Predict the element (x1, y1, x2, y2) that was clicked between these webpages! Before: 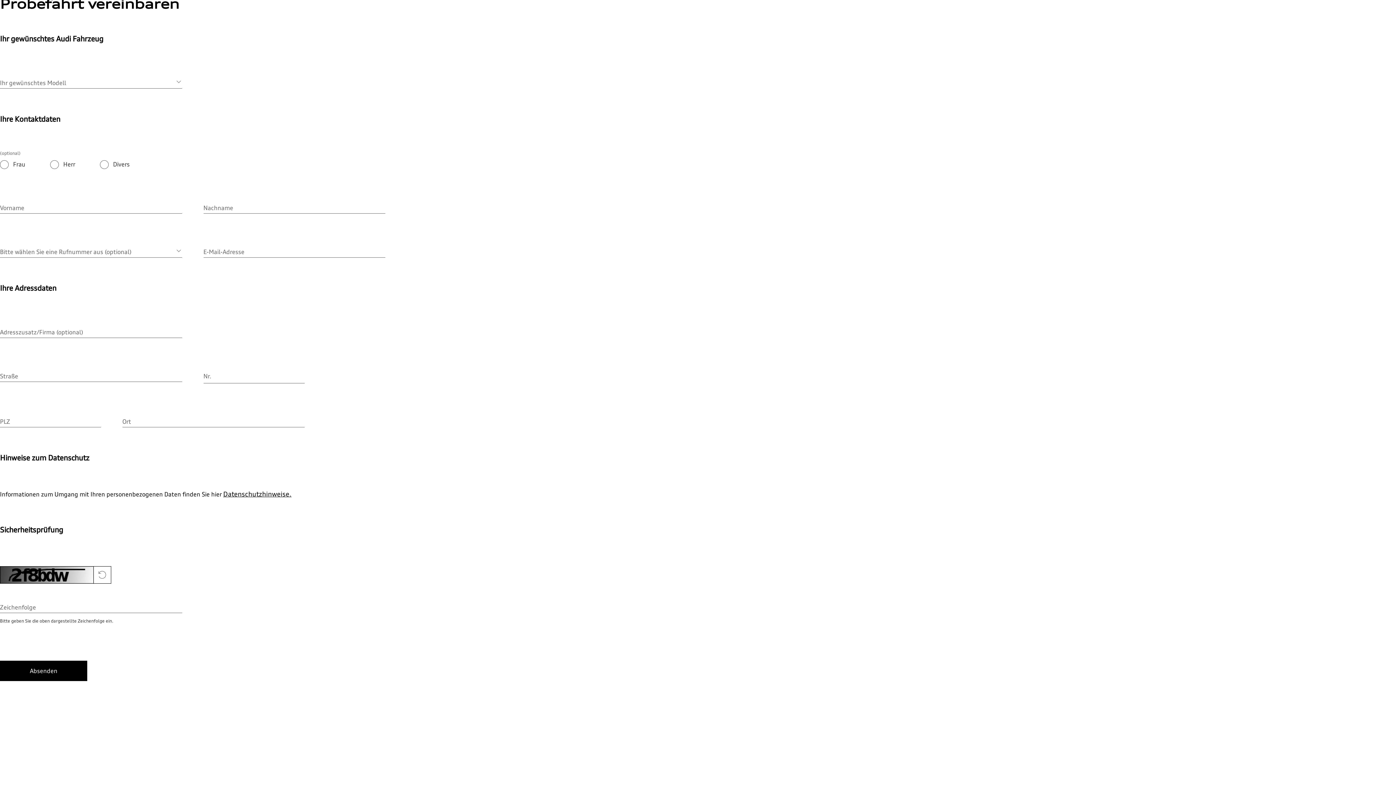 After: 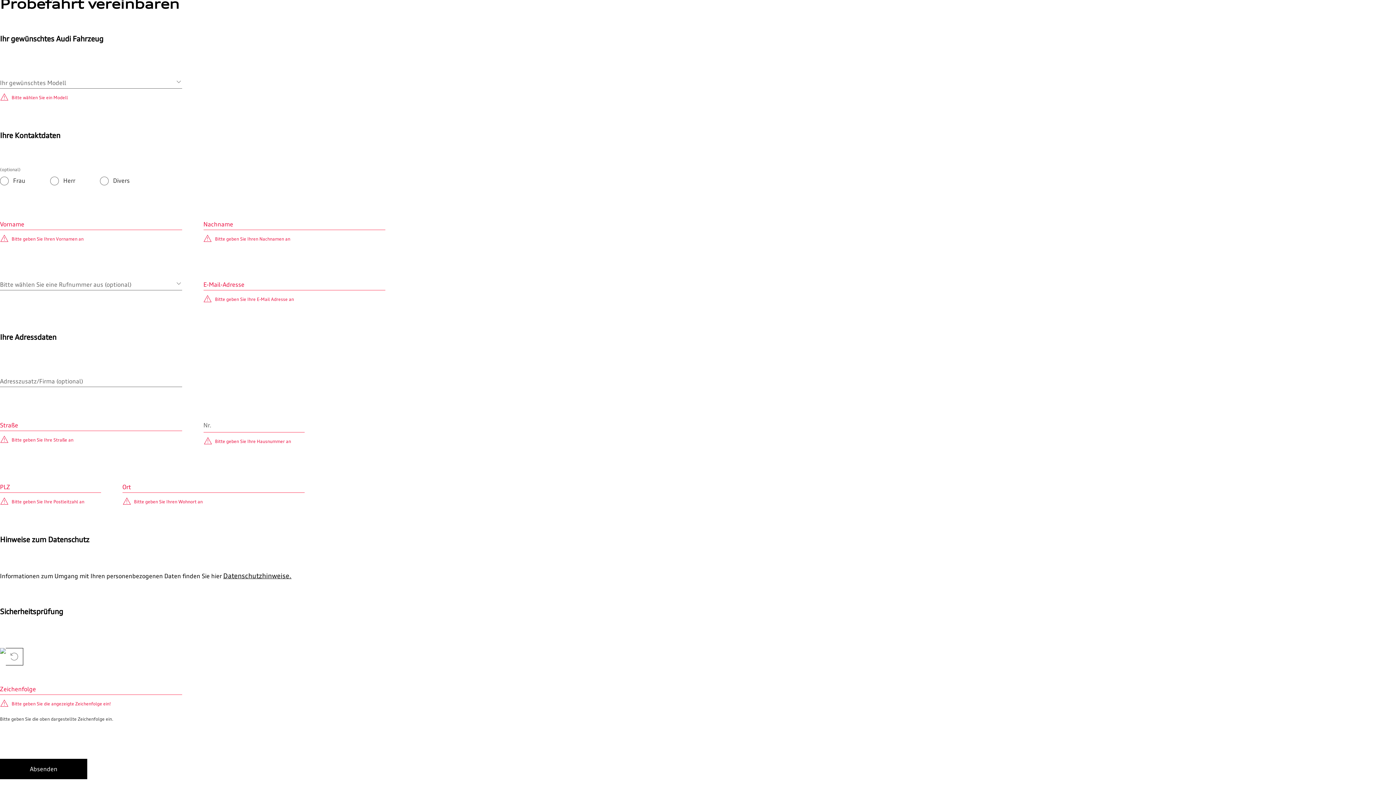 Action: label: Absenden bbox: (0, 661, 87, 681)